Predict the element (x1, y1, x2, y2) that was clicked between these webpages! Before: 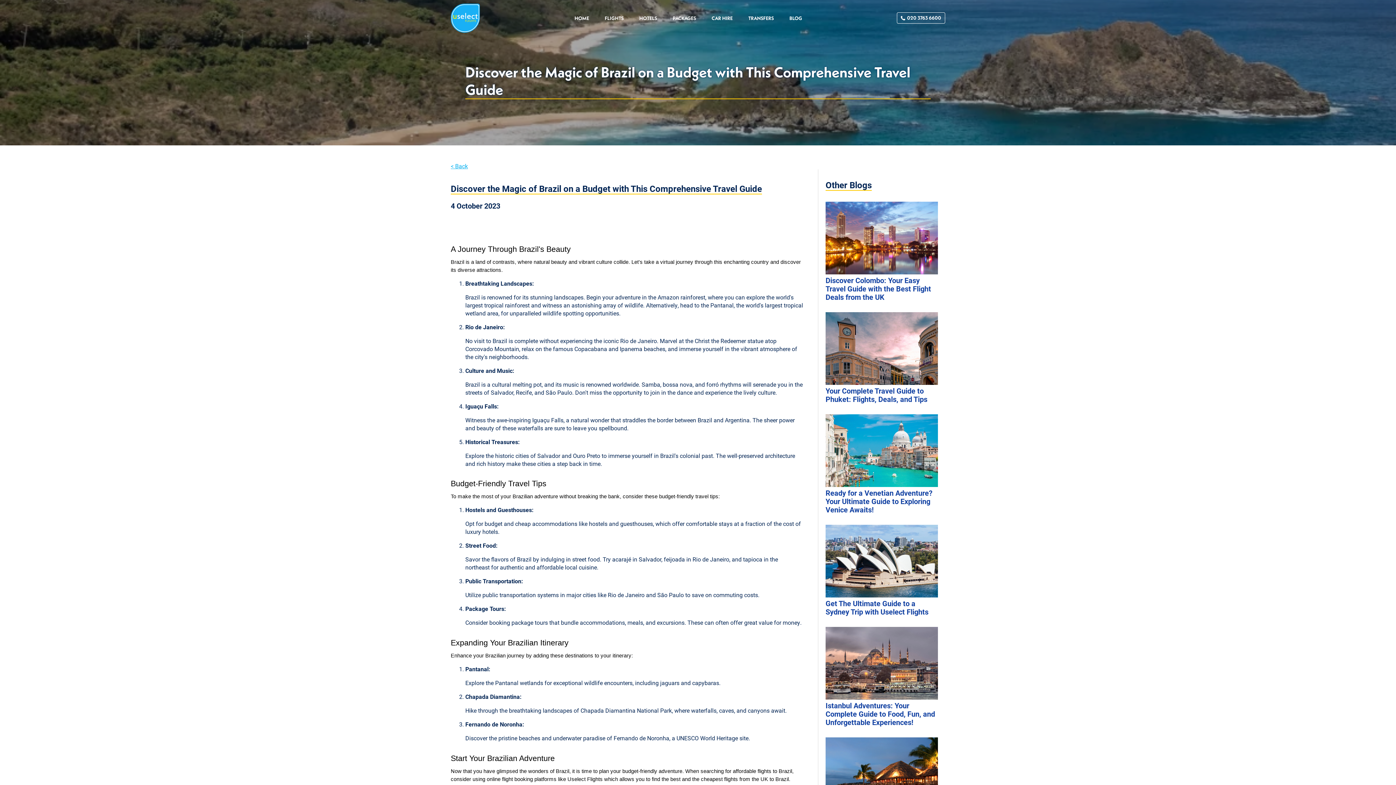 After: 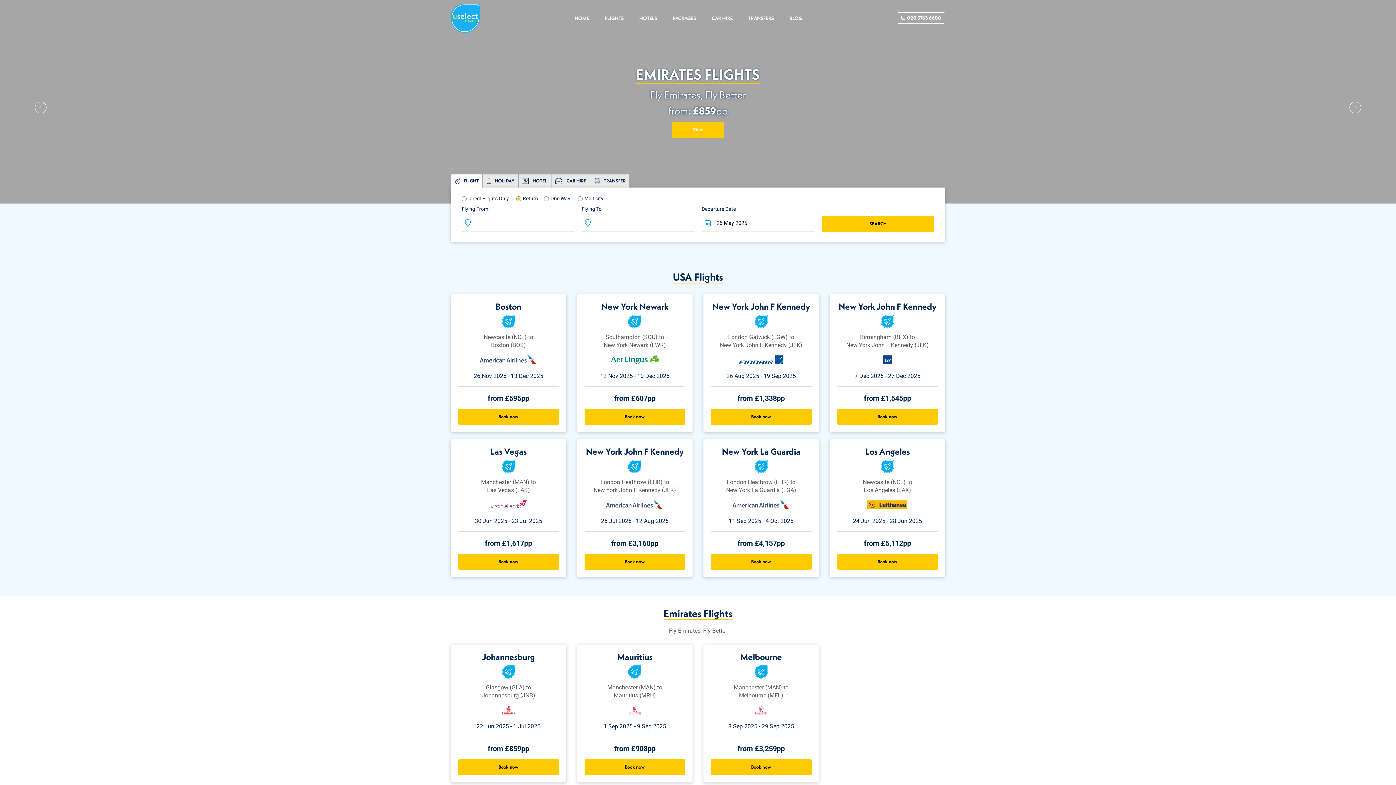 Action: bbox: (604, 15, 623, 21) label: FLIGHTS